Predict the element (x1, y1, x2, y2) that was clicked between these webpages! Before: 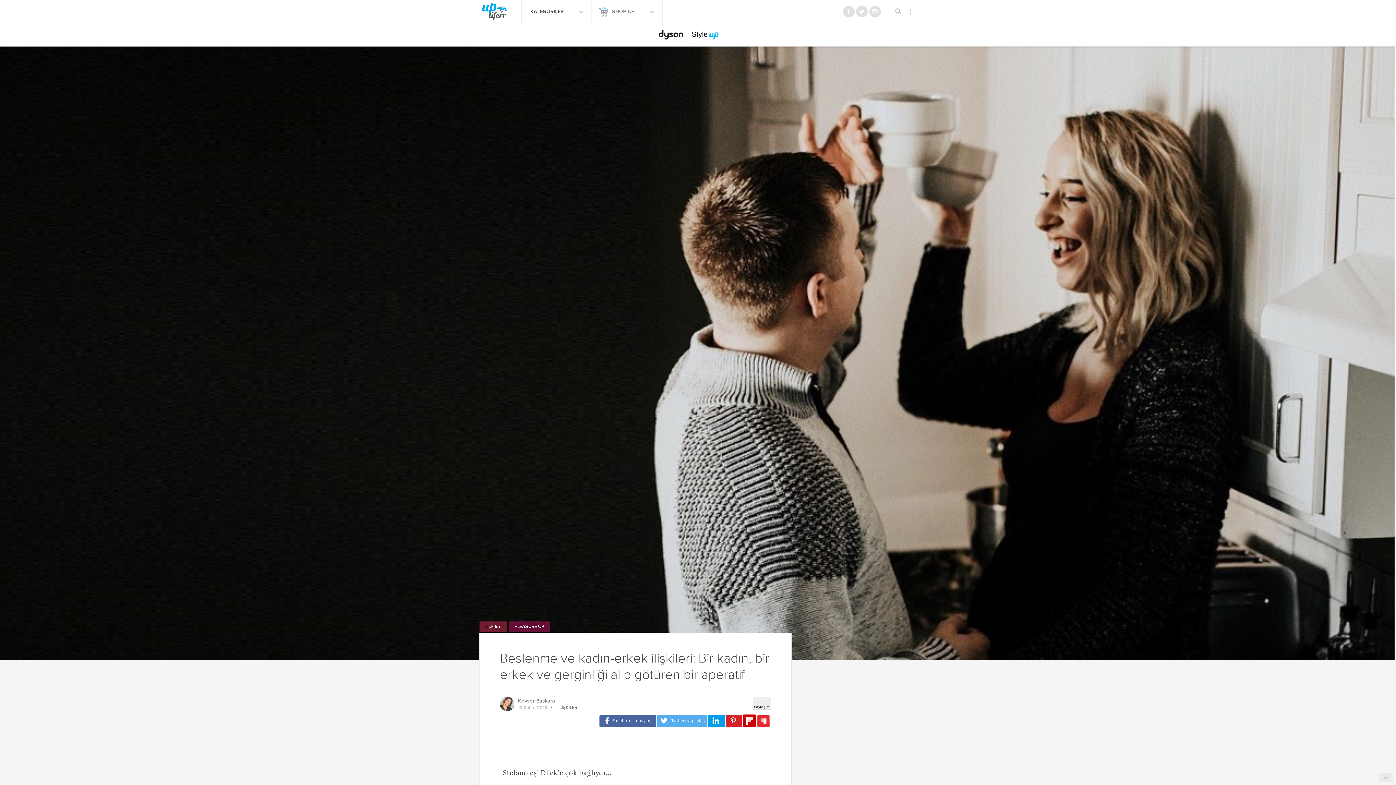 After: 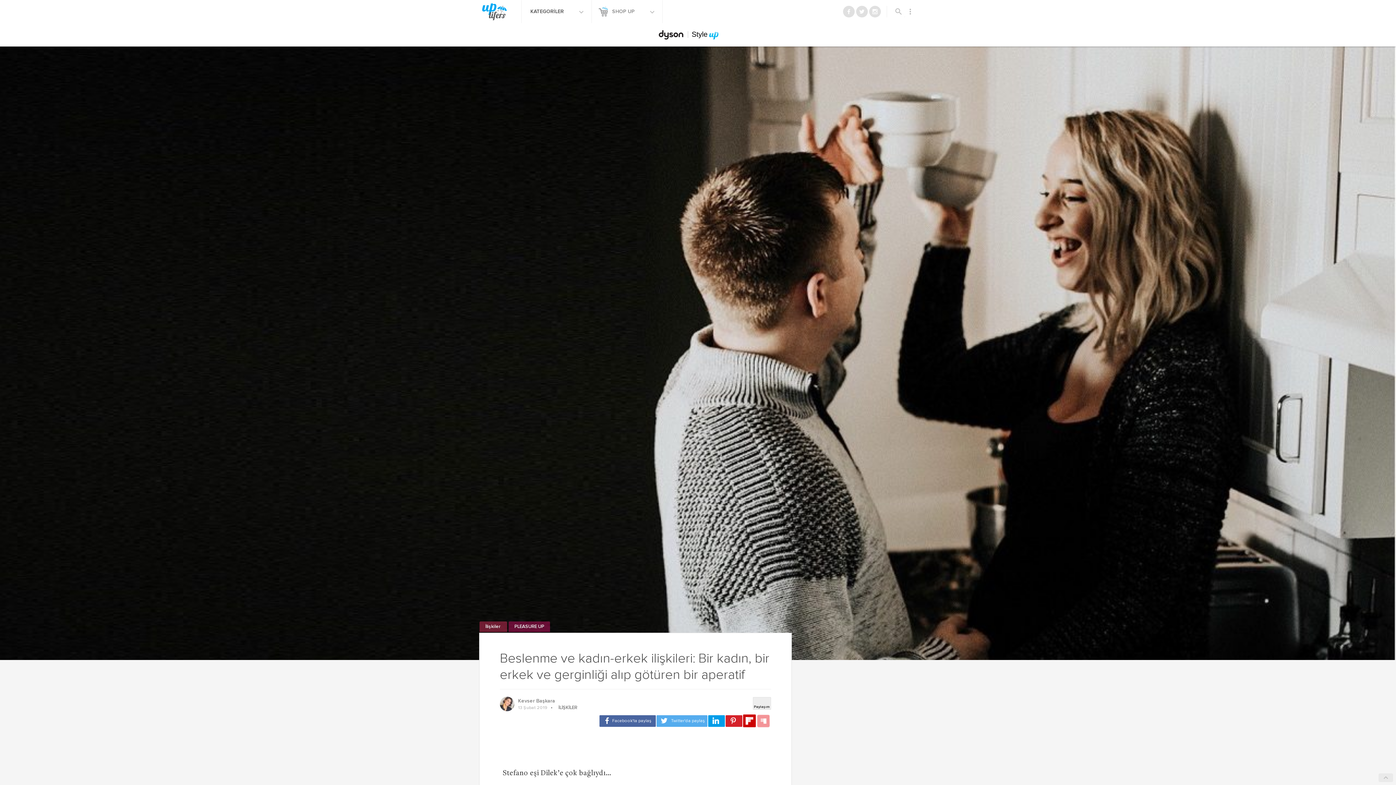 Action: bbox: (756, 714, 770, 728)